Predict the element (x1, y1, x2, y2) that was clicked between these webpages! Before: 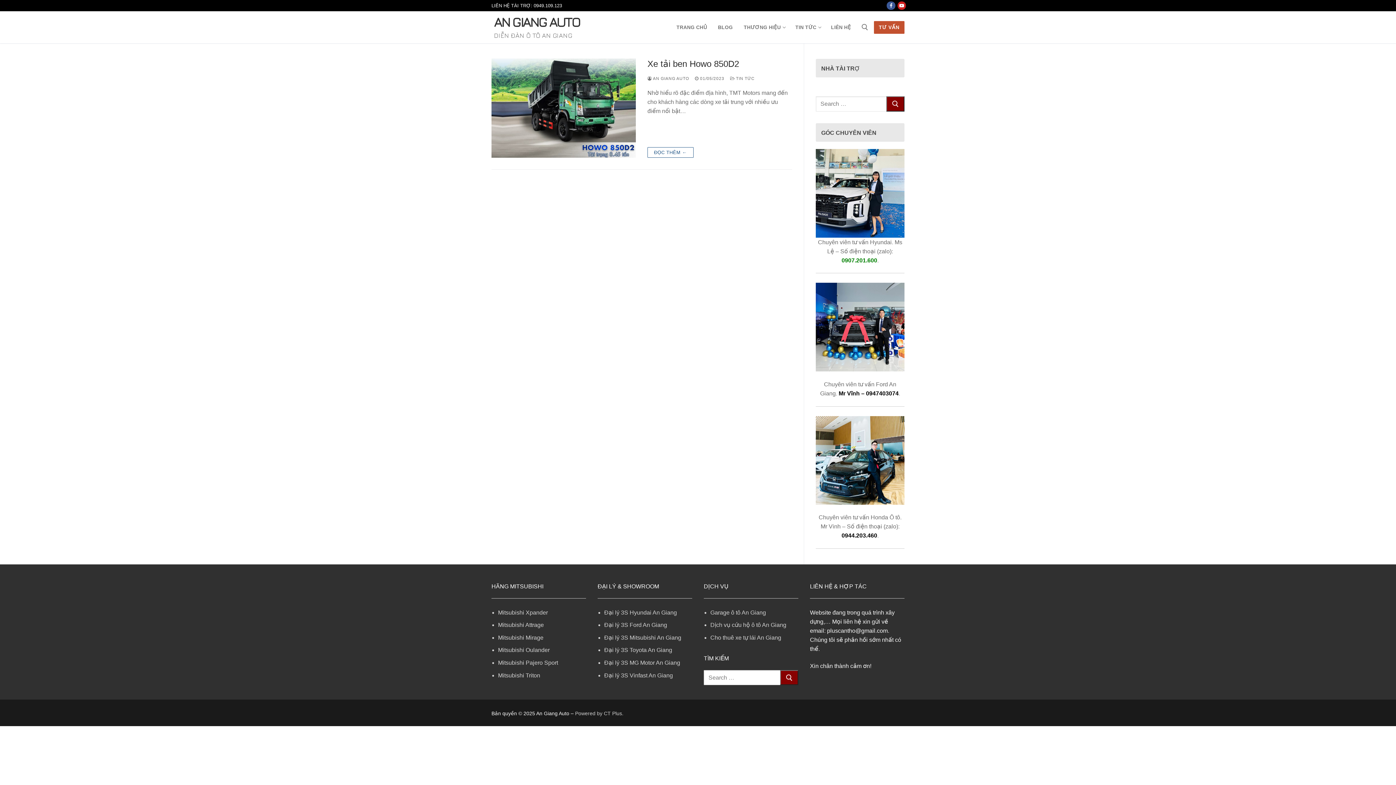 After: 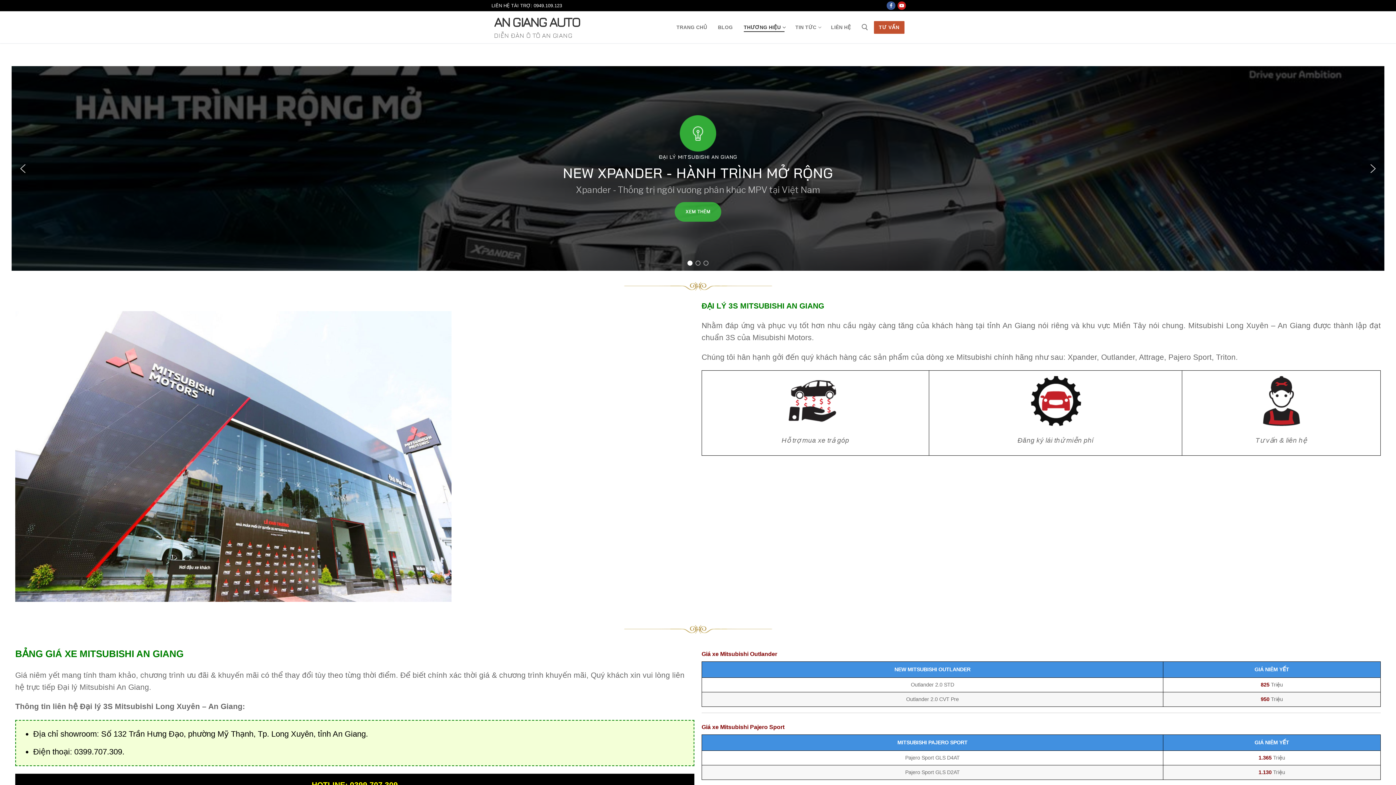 Action: label: Đại lý 3S Mitsubishi An Giang bbox: (604, 634, 681, 640)